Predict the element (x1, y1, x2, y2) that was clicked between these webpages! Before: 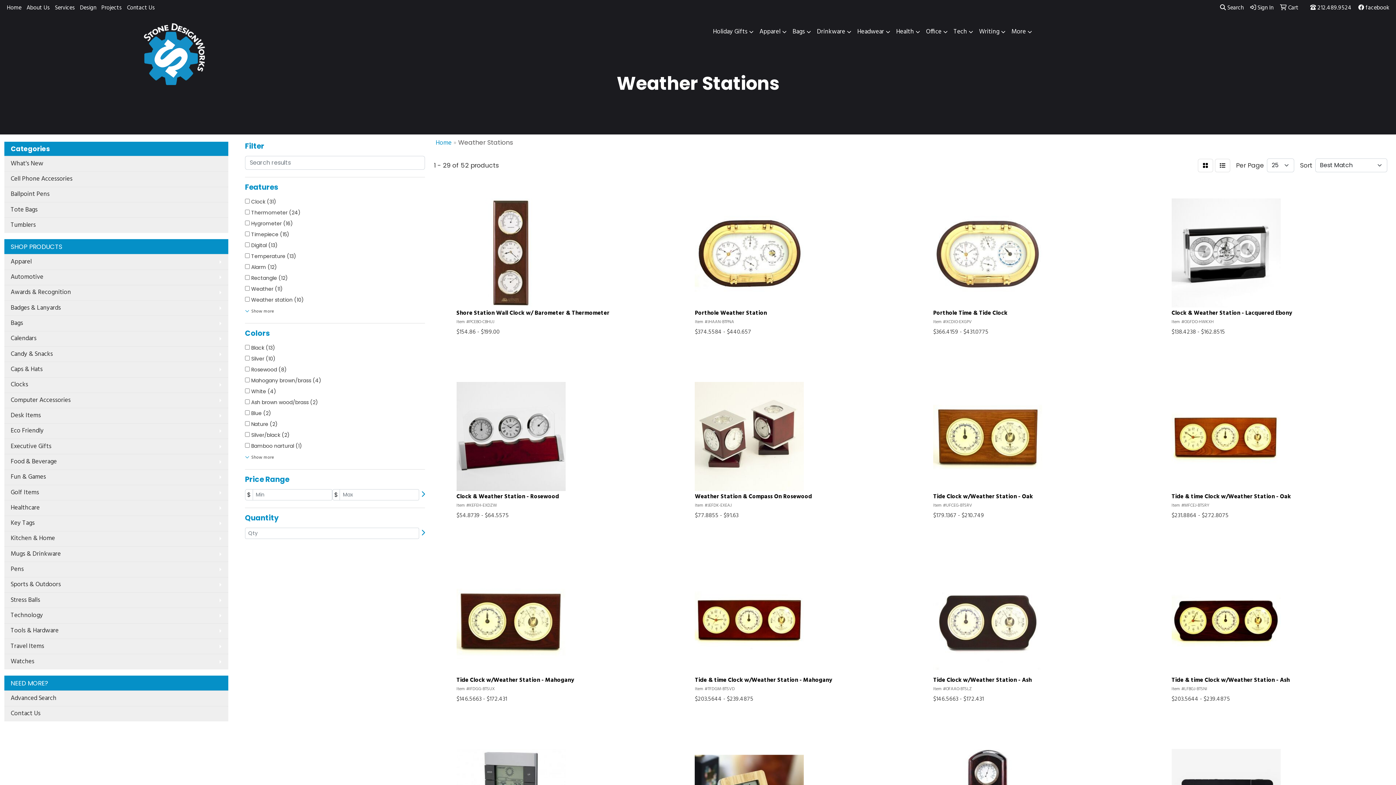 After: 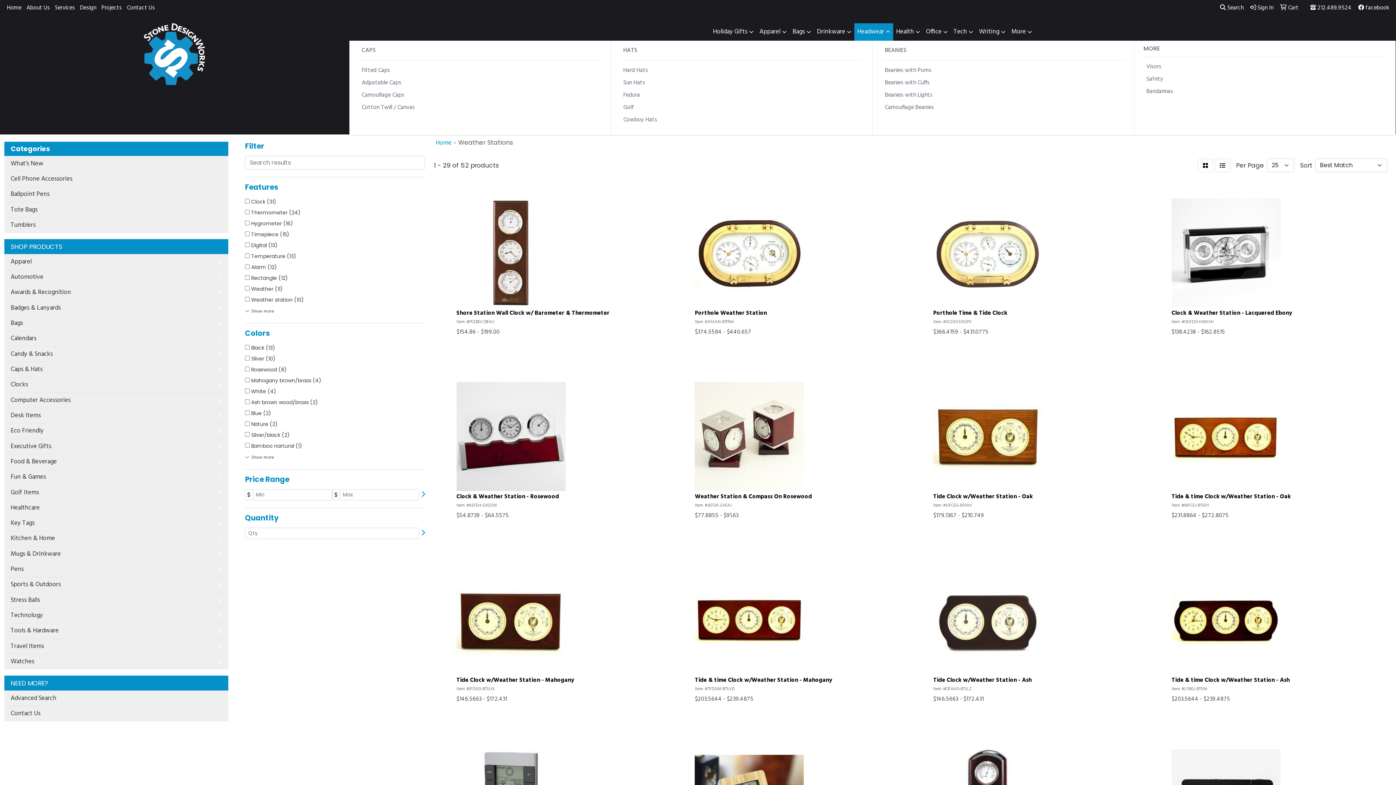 Action: label: Headwear bbox: (854, 23, 893, 40)